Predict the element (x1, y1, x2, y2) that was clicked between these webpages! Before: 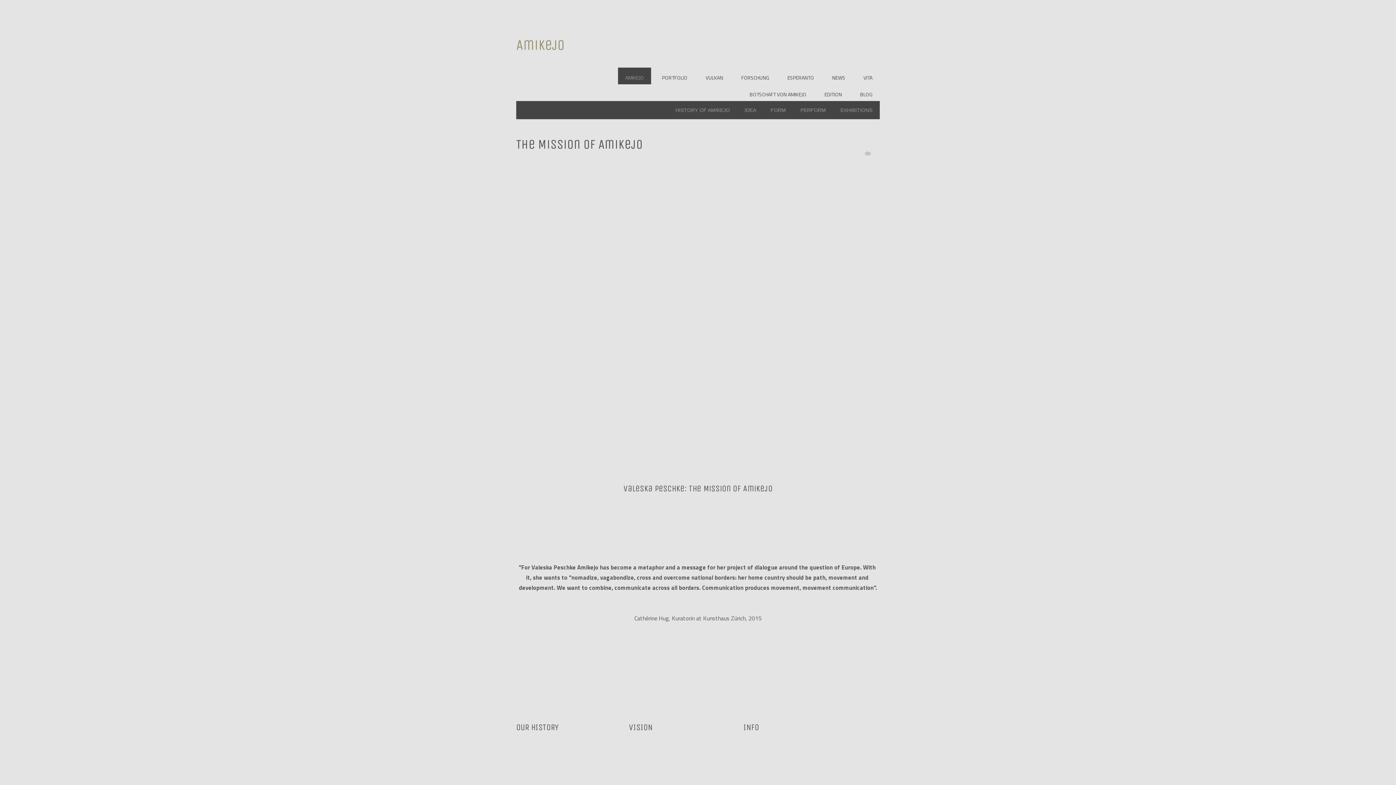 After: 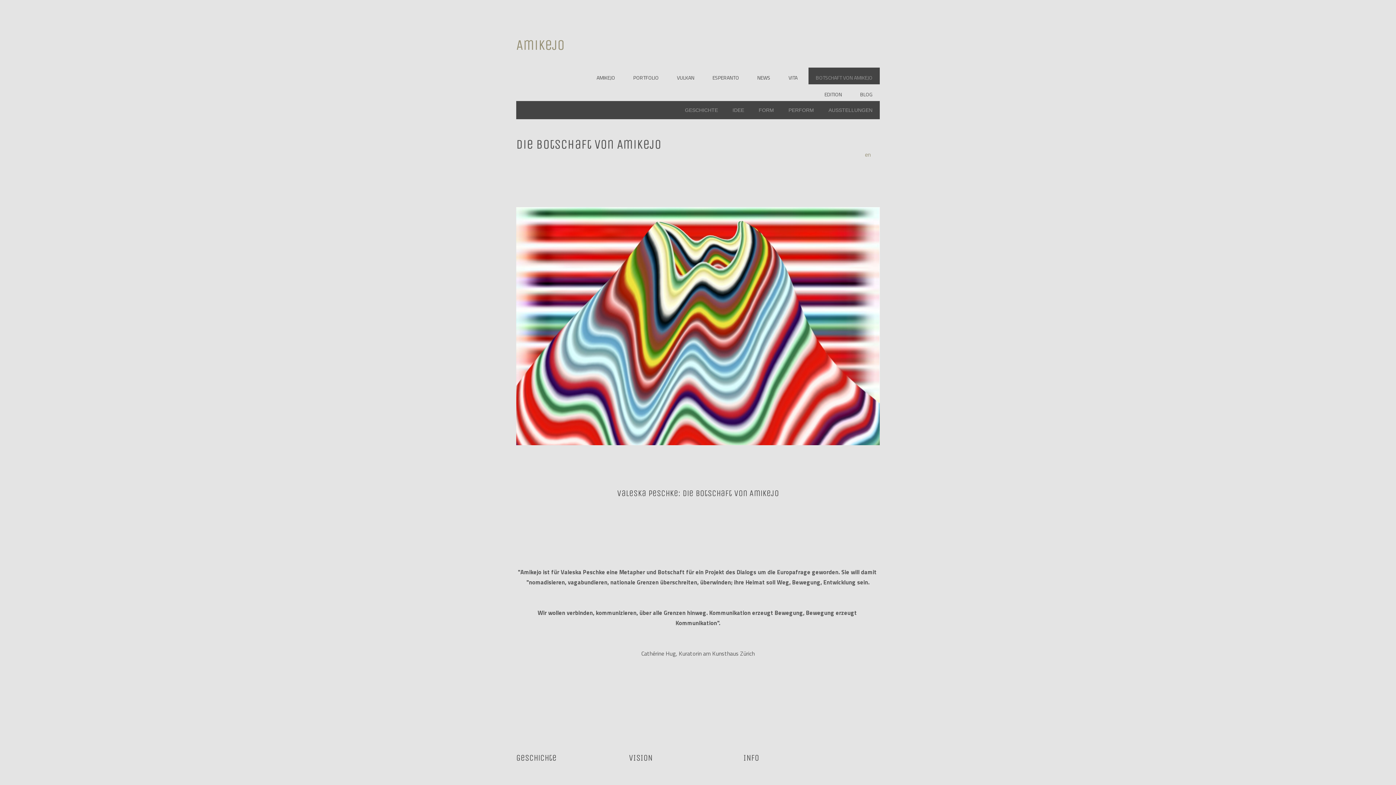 Action: label: BOTSCHAFT VON AMIKEJO bbox: (742, 84, 813, 101)